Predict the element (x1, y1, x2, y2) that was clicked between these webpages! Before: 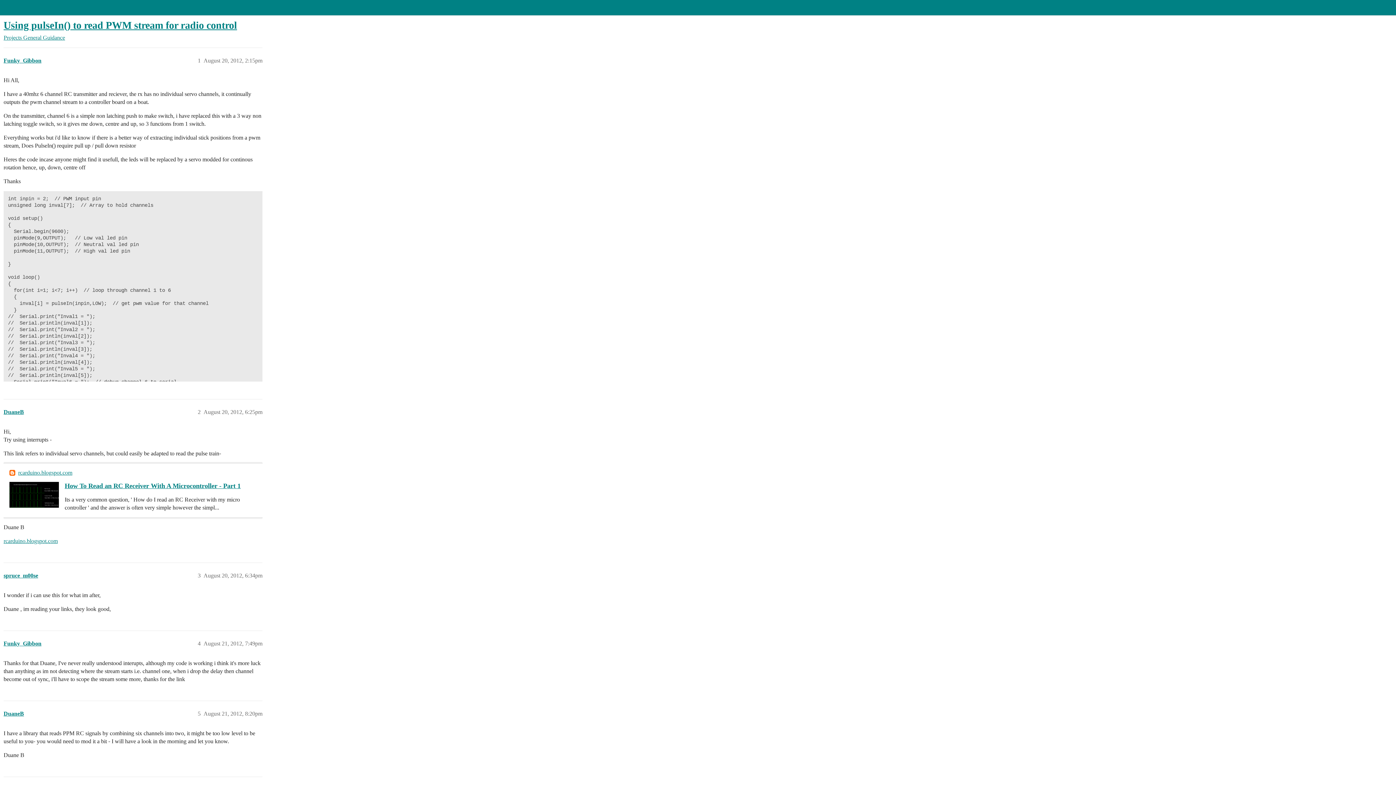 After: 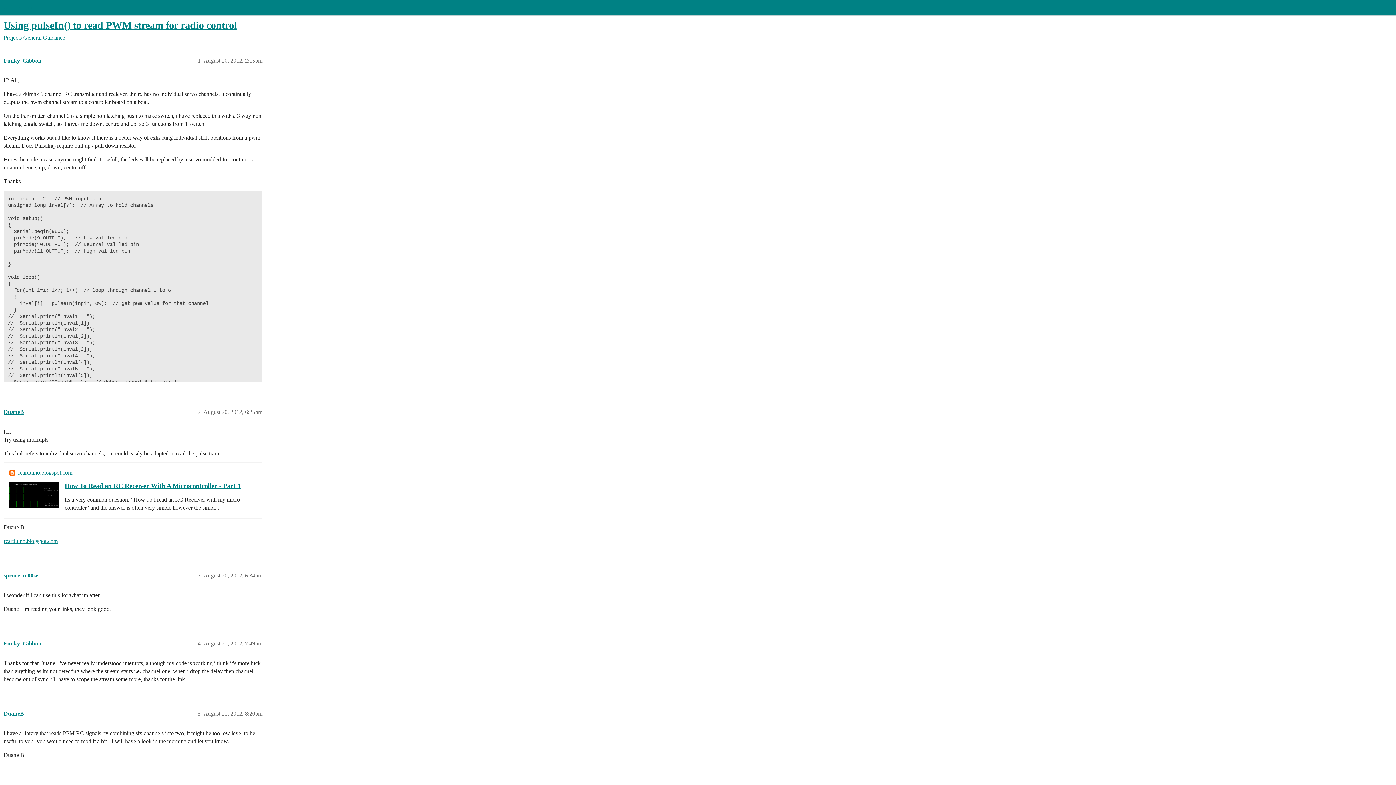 Action: label: rcarduino.blogspot.com bbox: (18, 469, 72, 476)